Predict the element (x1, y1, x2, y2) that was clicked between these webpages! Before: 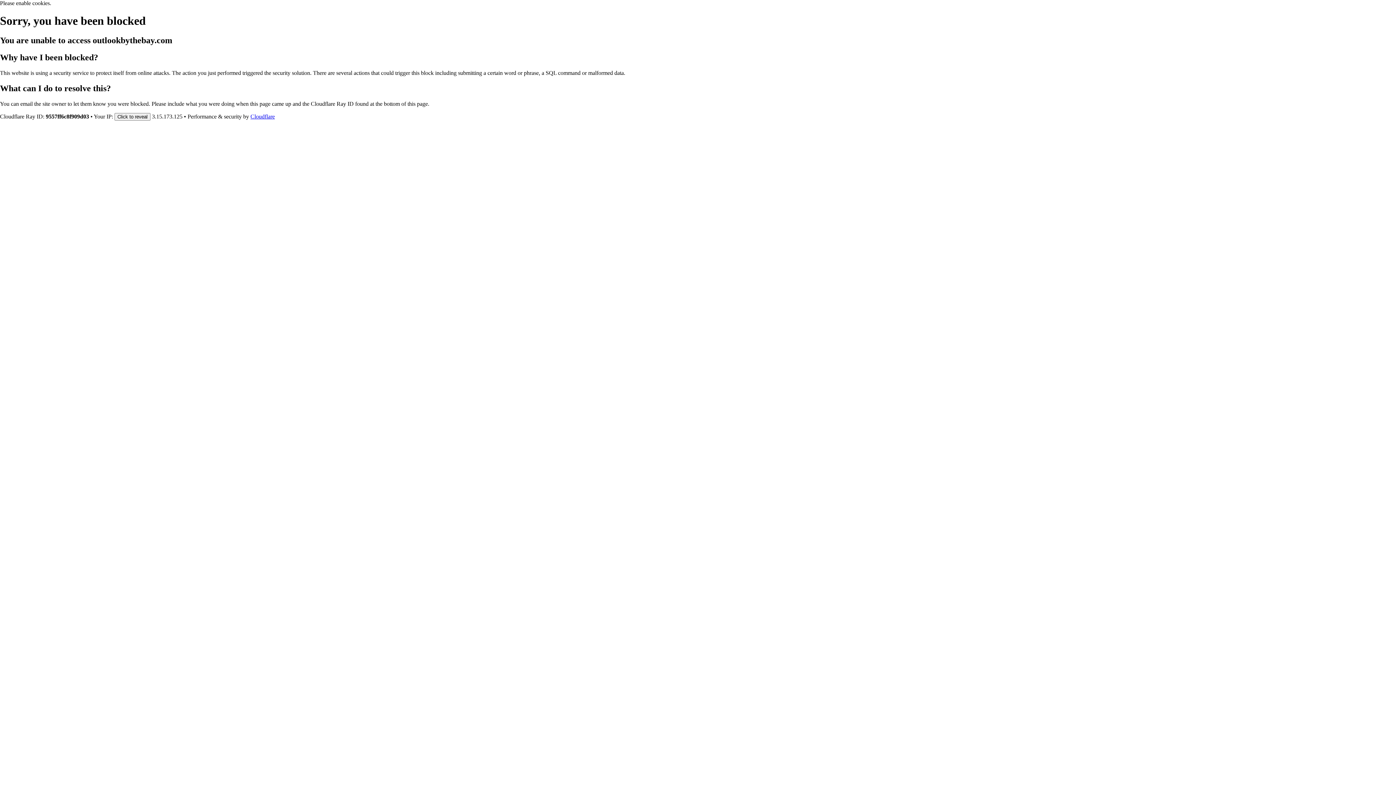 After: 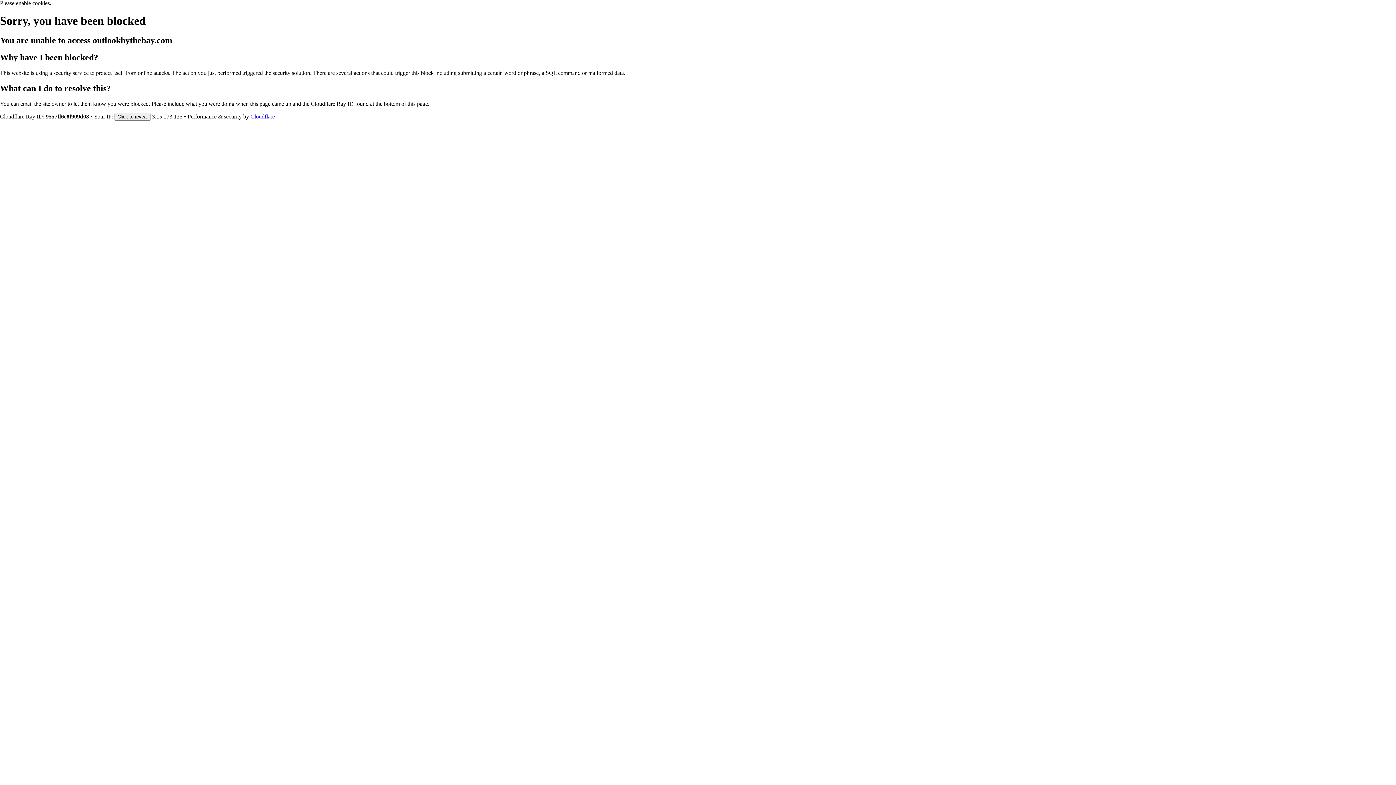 Action: bbox: (250, 113, 274, 119) label: Cloudflare